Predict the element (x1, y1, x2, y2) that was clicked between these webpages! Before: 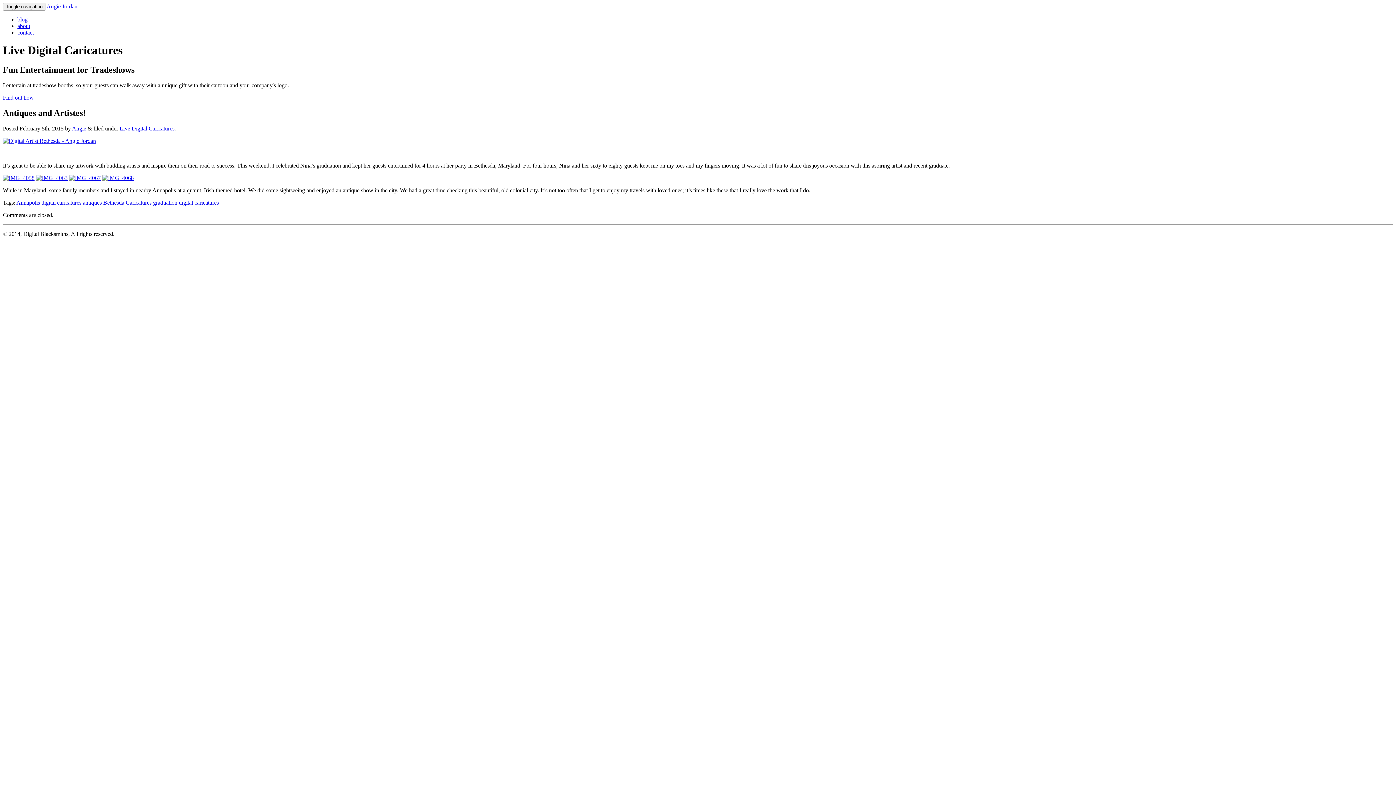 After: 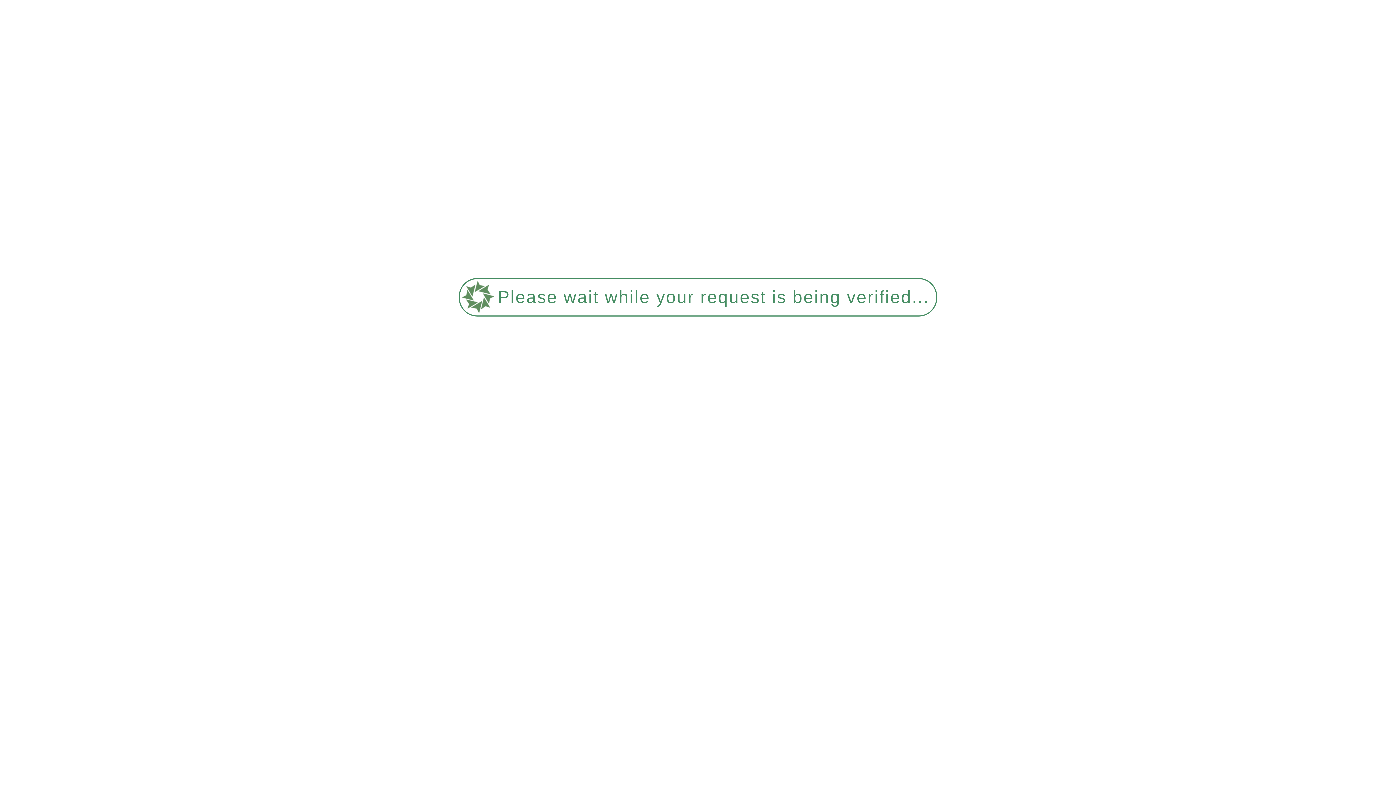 Action: label: Annapolis digital caricatures bbox: (16, 199, 81, 205)